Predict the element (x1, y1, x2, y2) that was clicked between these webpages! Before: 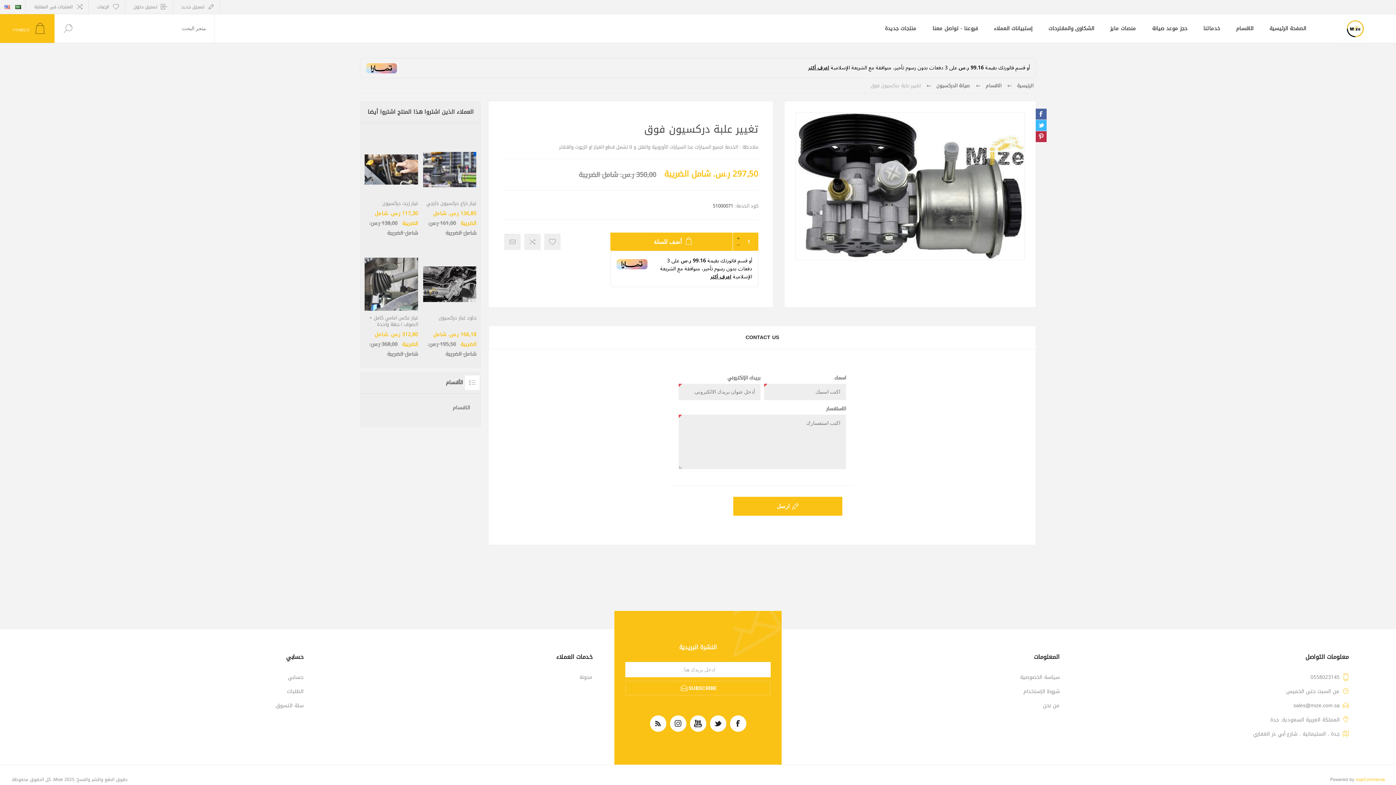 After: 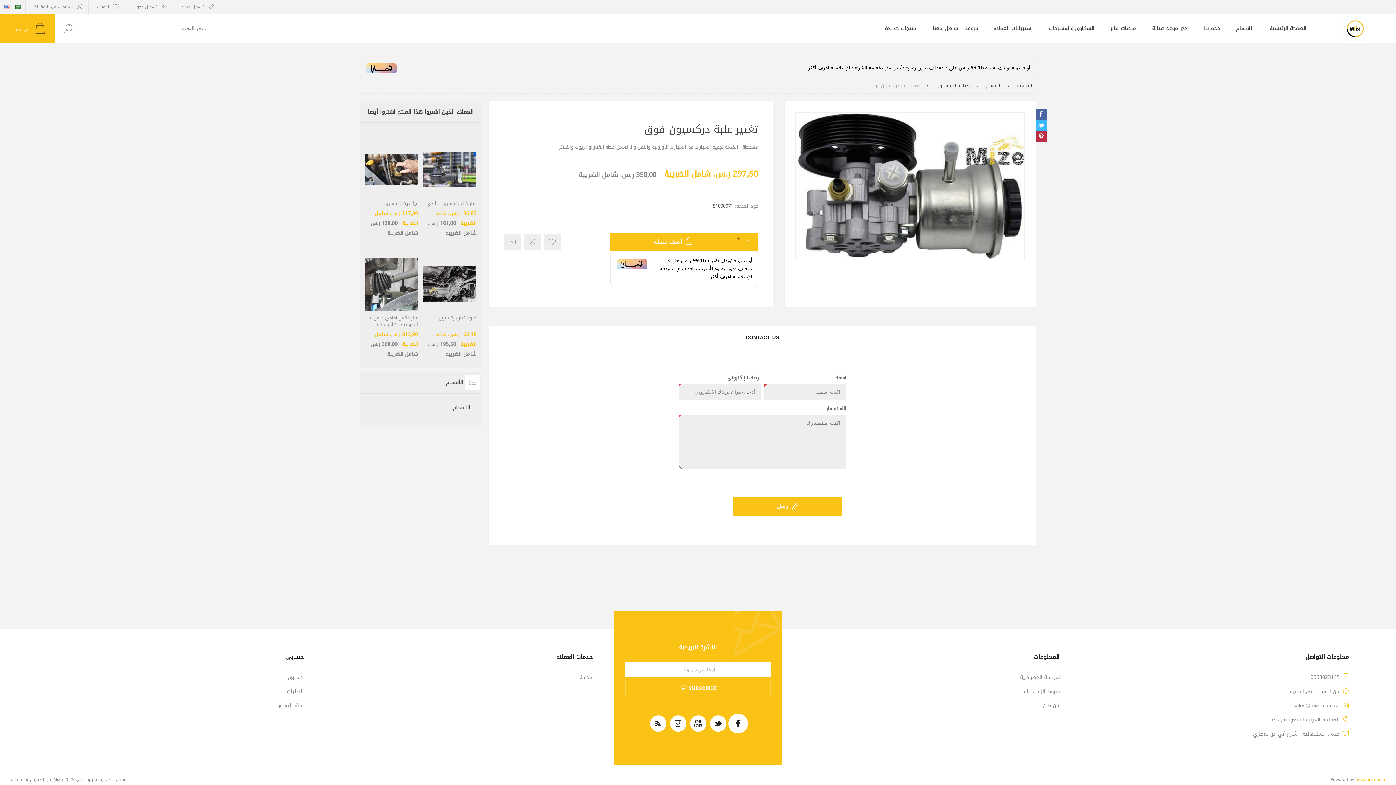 Action: bbox: (730, 715, 746, 732)